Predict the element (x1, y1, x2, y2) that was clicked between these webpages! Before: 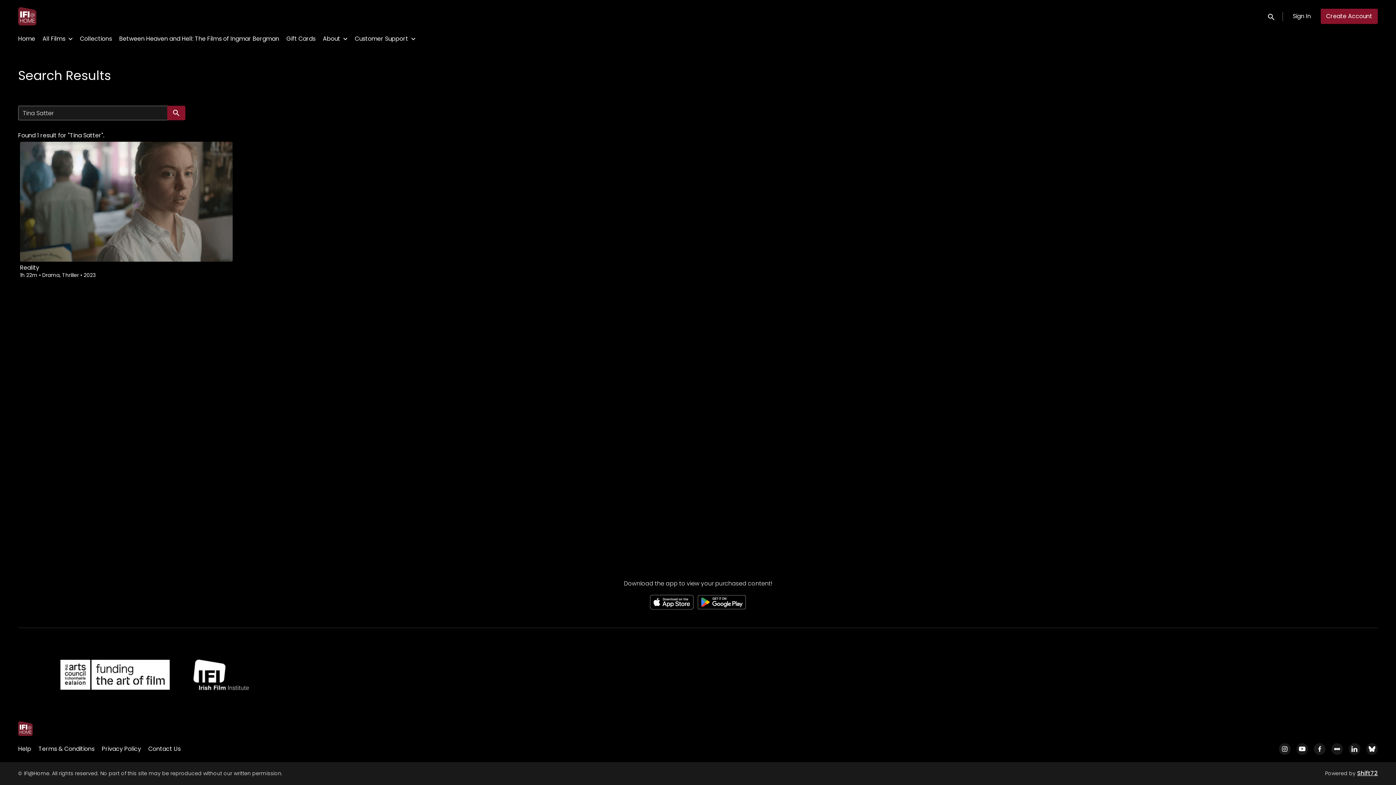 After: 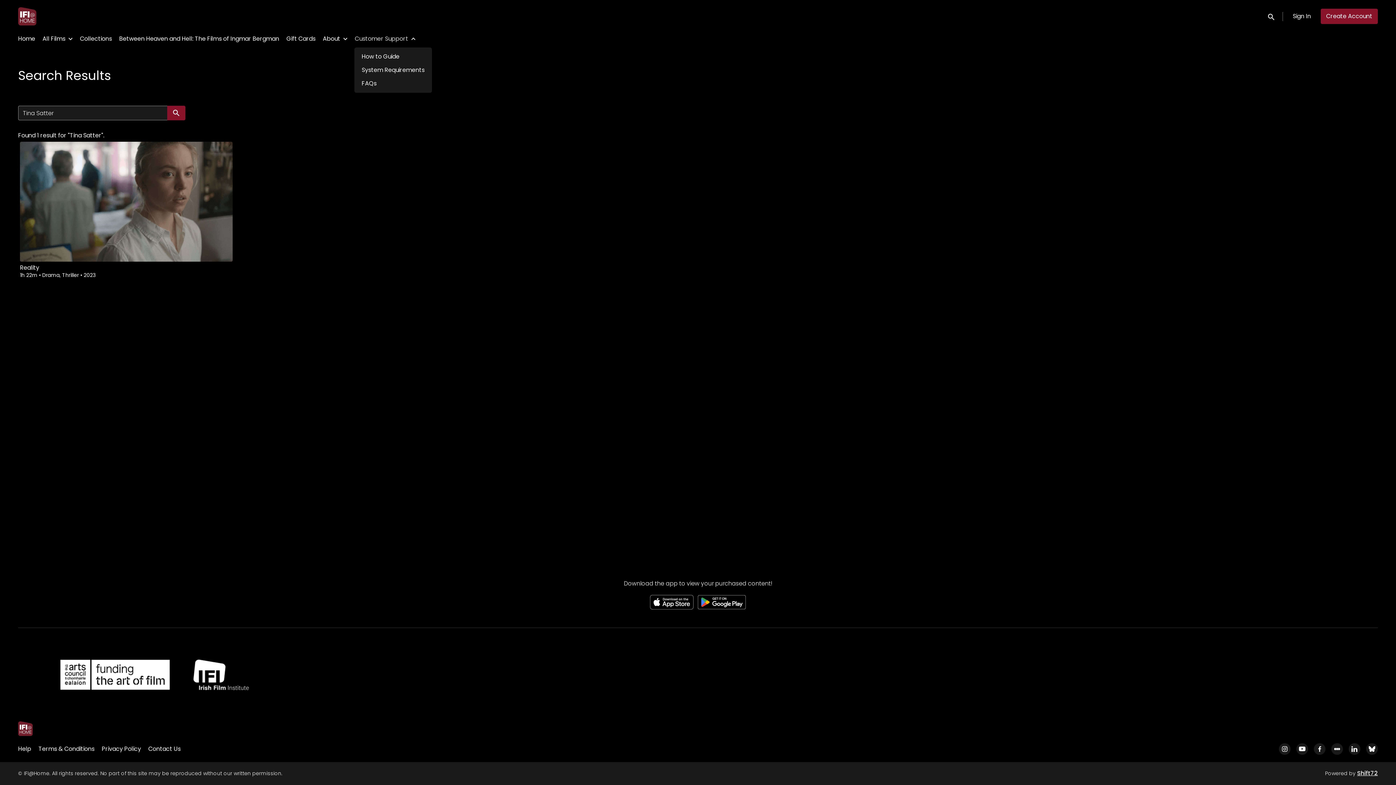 Action: label: Customer Support bbox: (354, 30, 422, 48)